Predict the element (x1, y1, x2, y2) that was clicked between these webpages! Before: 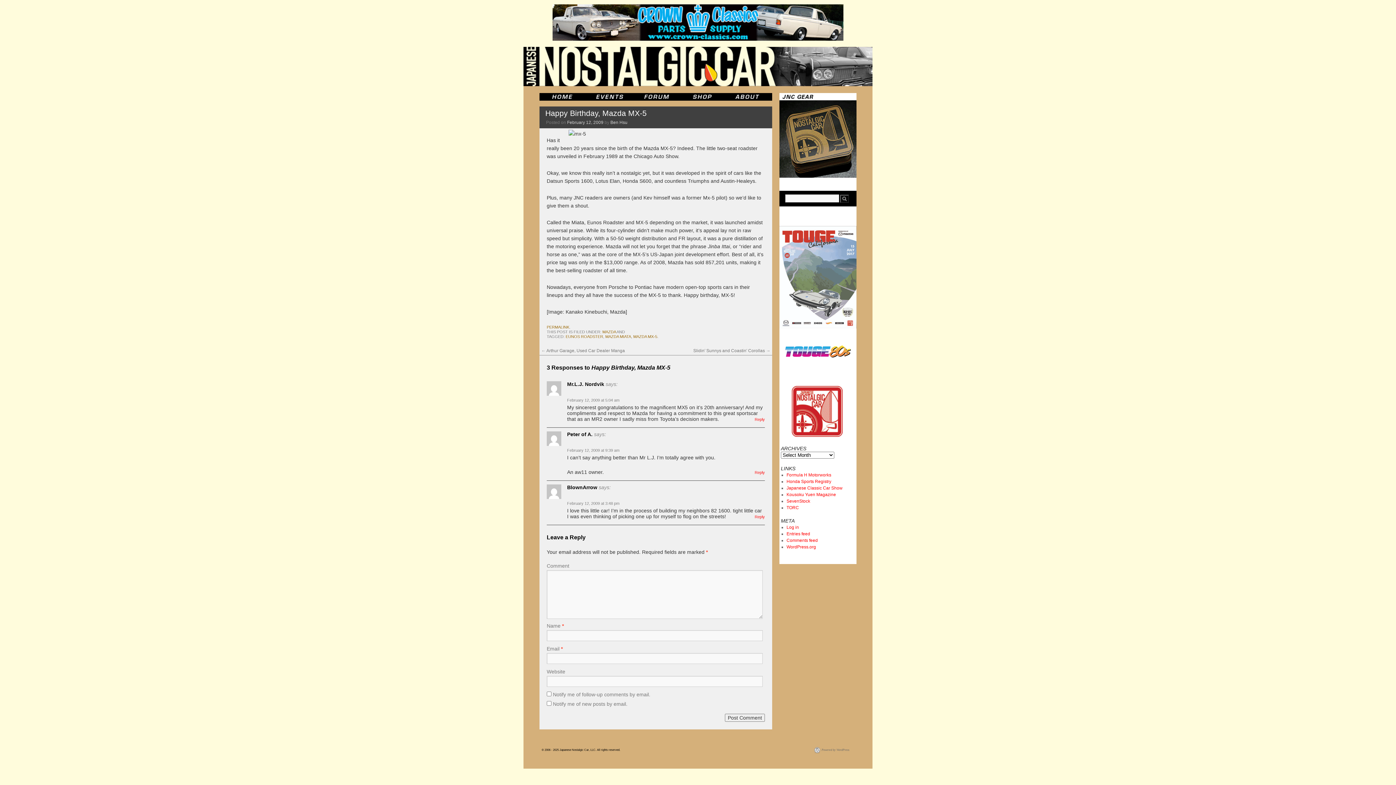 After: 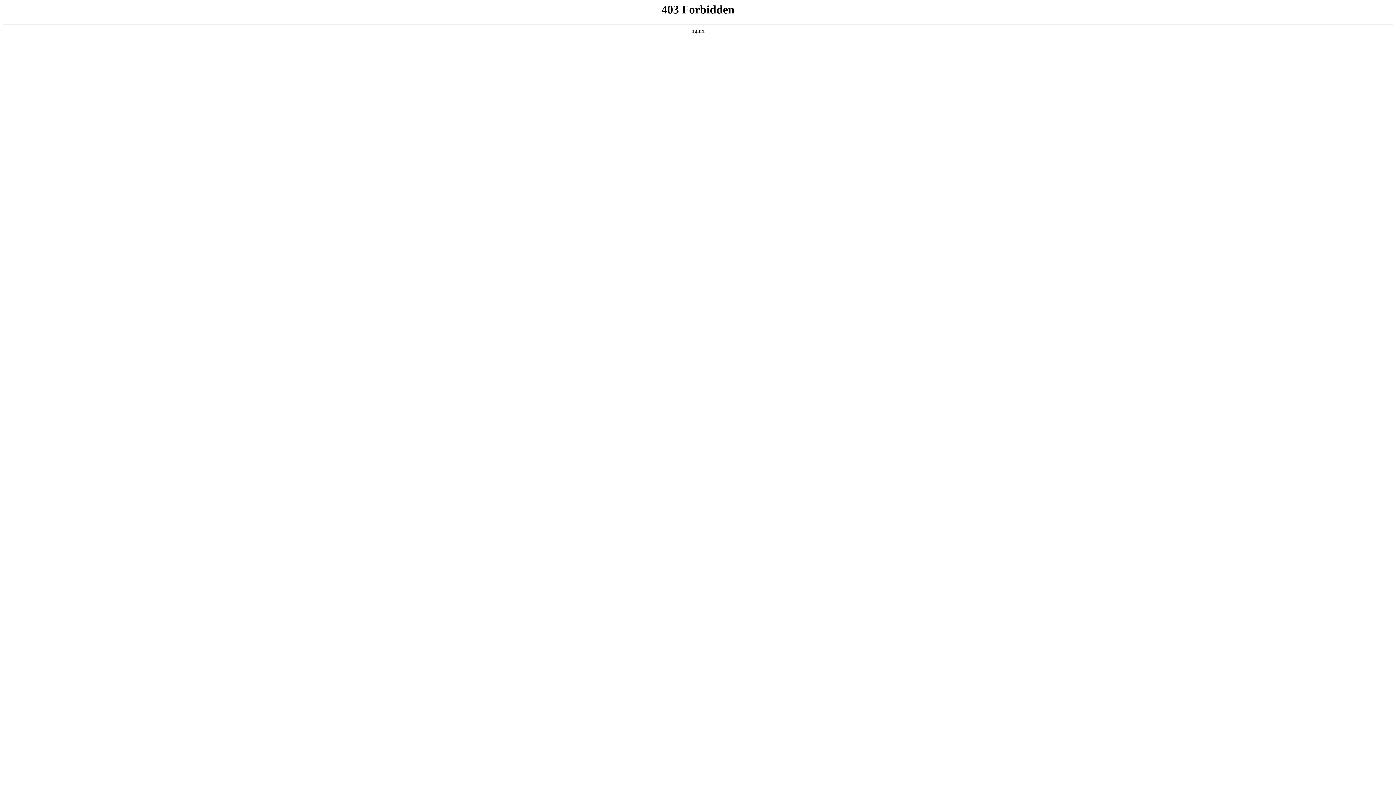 Action: label: Powered by WordPress. bbox: (814, 747, 850, 753)